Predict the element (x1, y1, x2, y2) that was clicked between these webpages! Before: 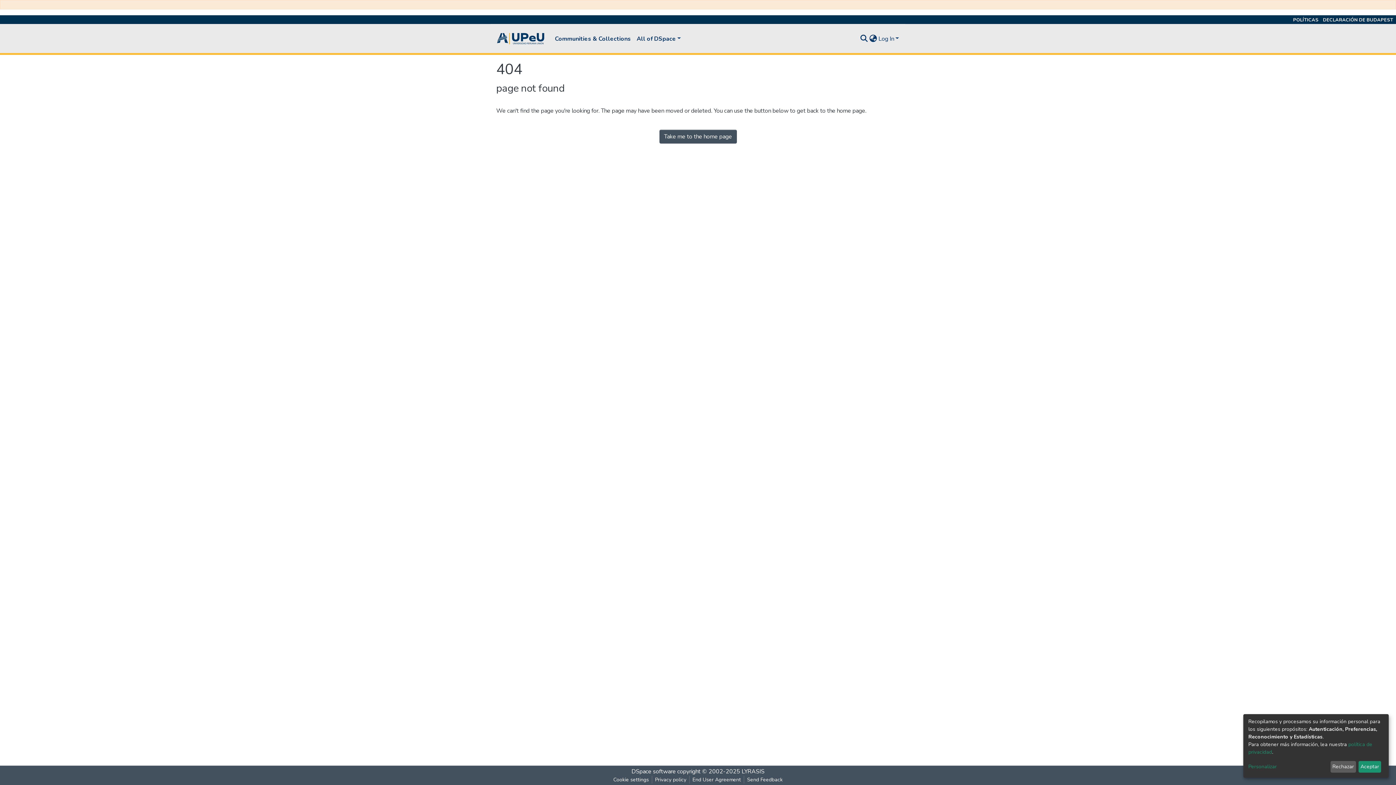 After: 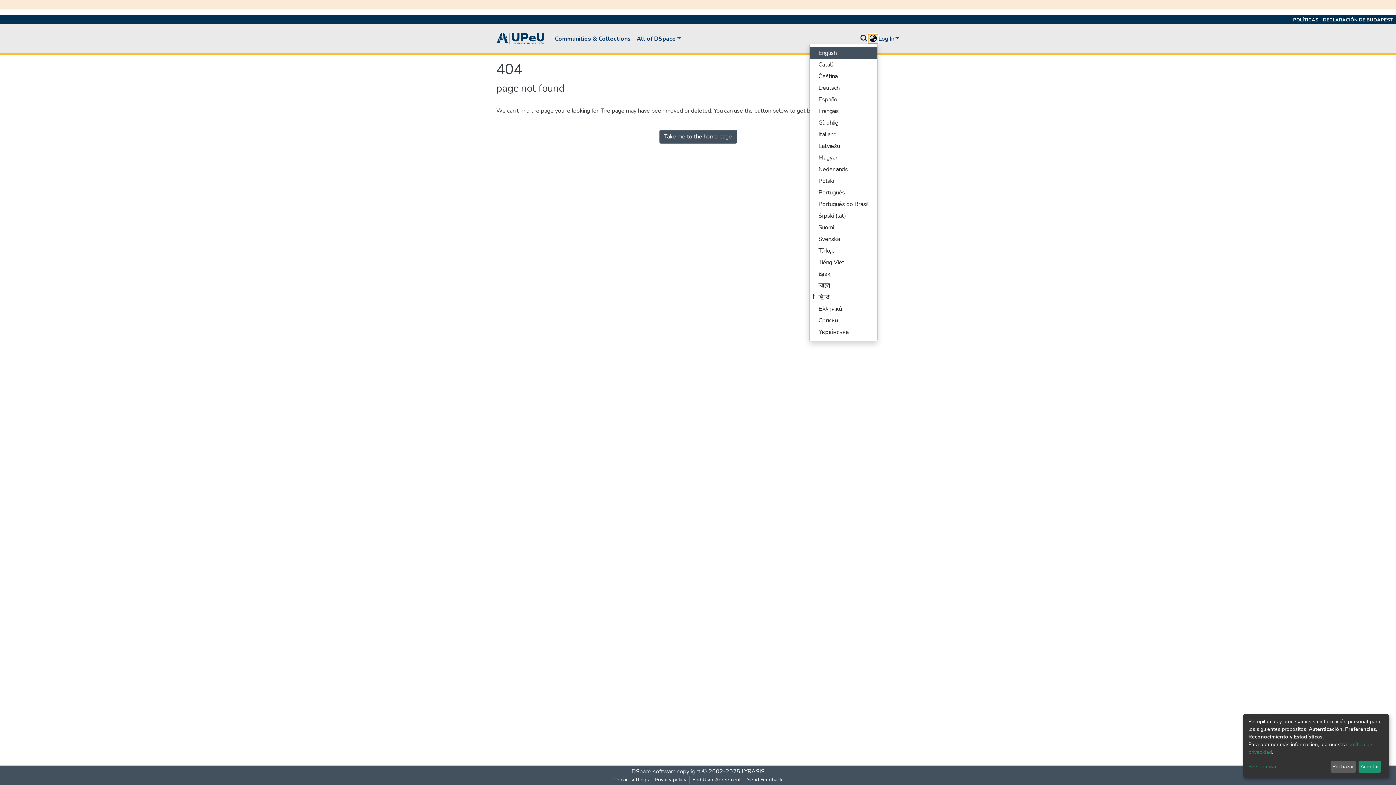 Action: label: Language switch bbox: (868, 34, 877, 43)